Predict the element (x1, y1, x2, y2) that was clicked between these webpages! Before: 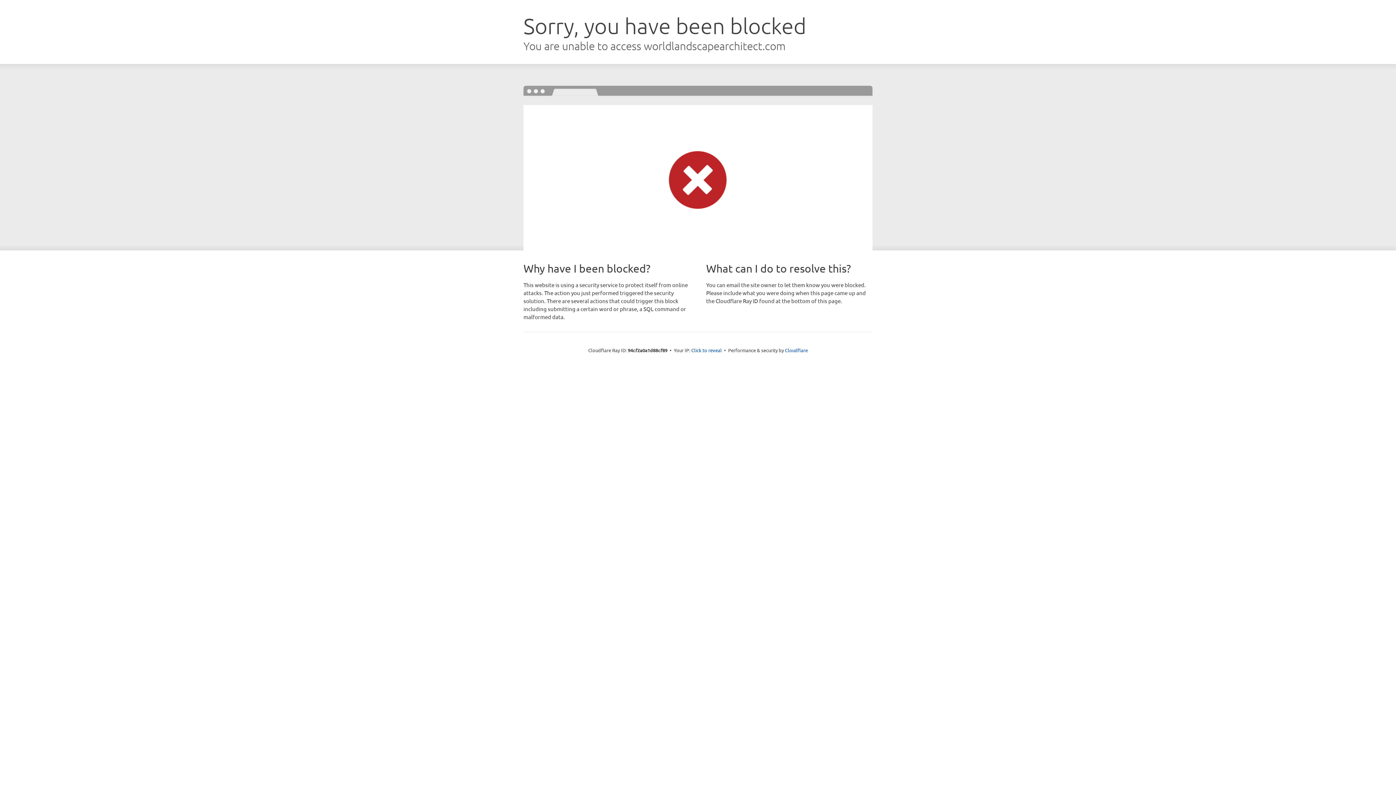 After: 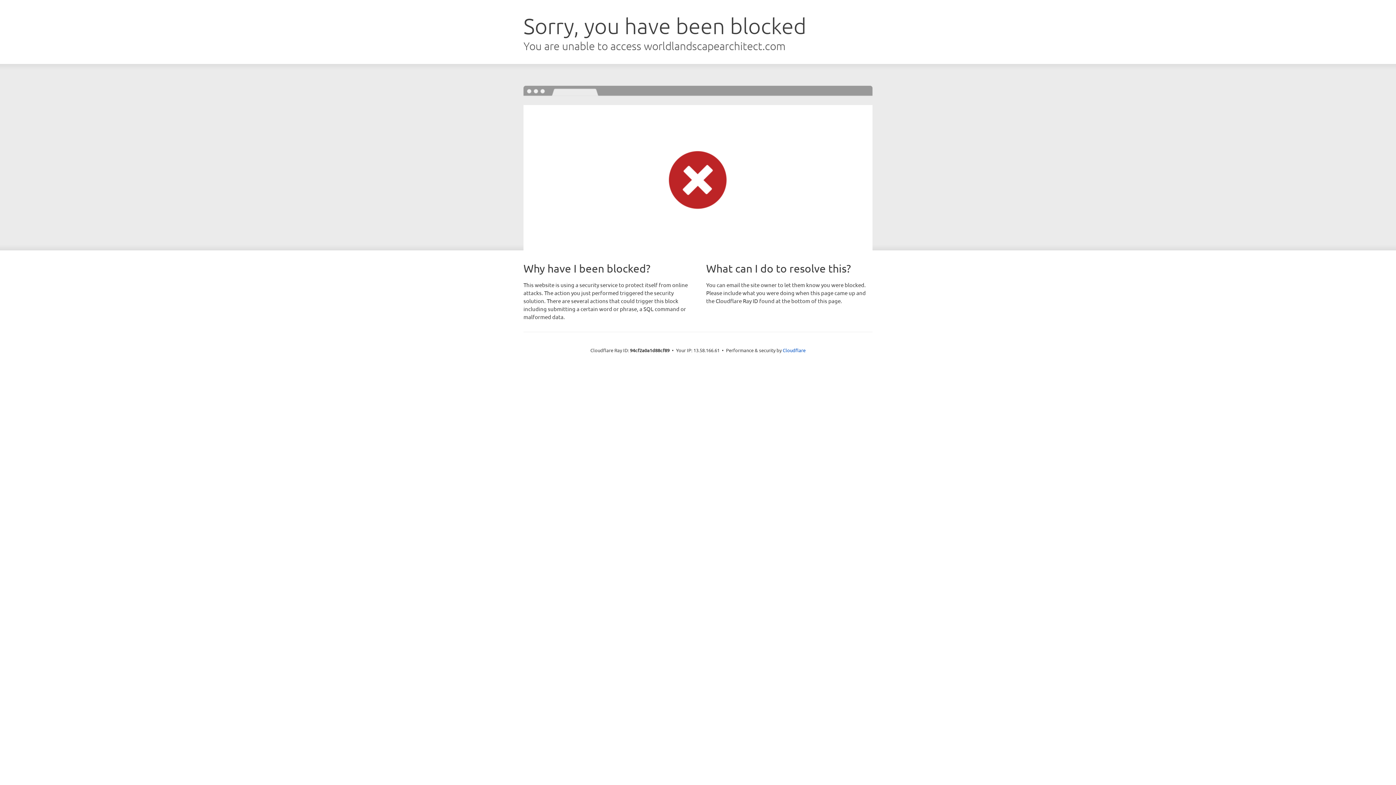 Action: bbox: (691, 346, 722, 353) label: Click to reveal